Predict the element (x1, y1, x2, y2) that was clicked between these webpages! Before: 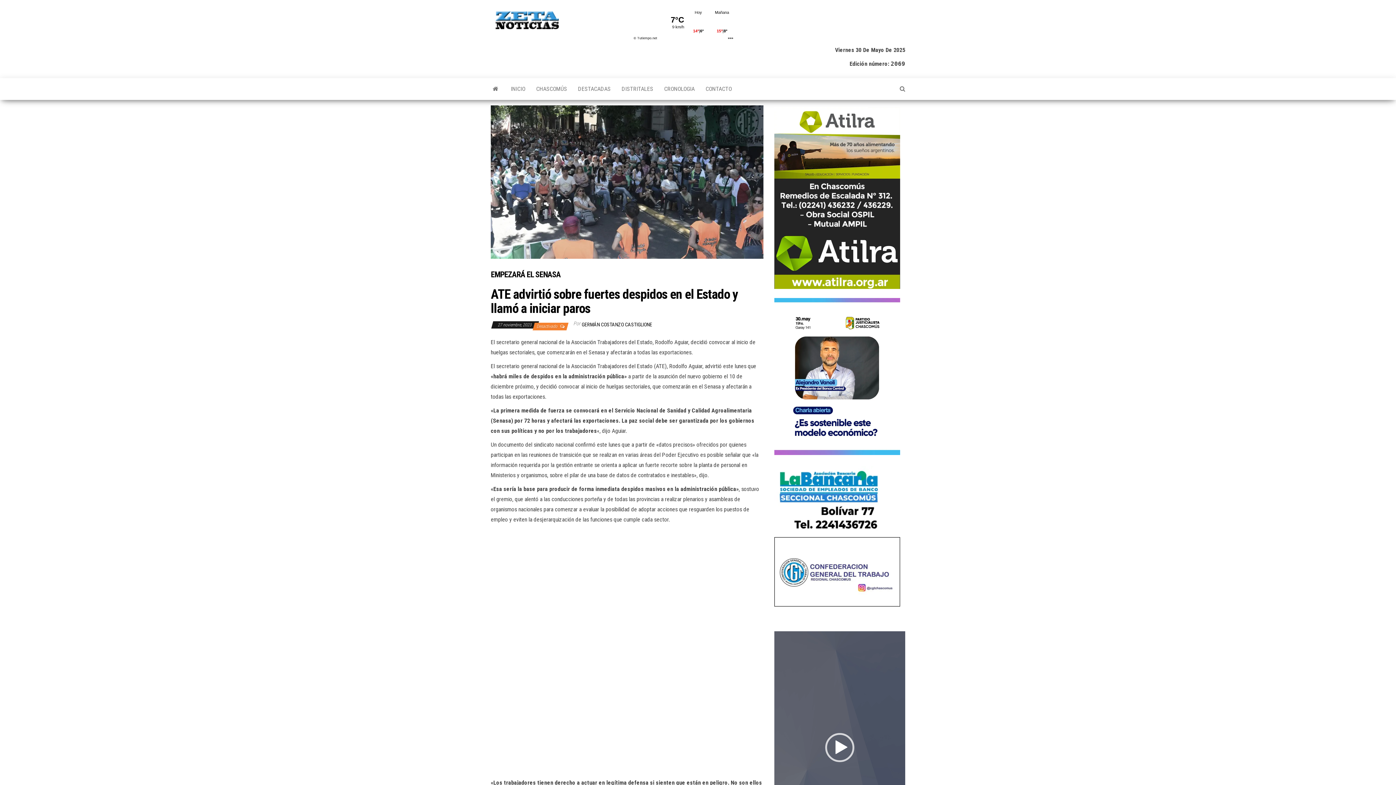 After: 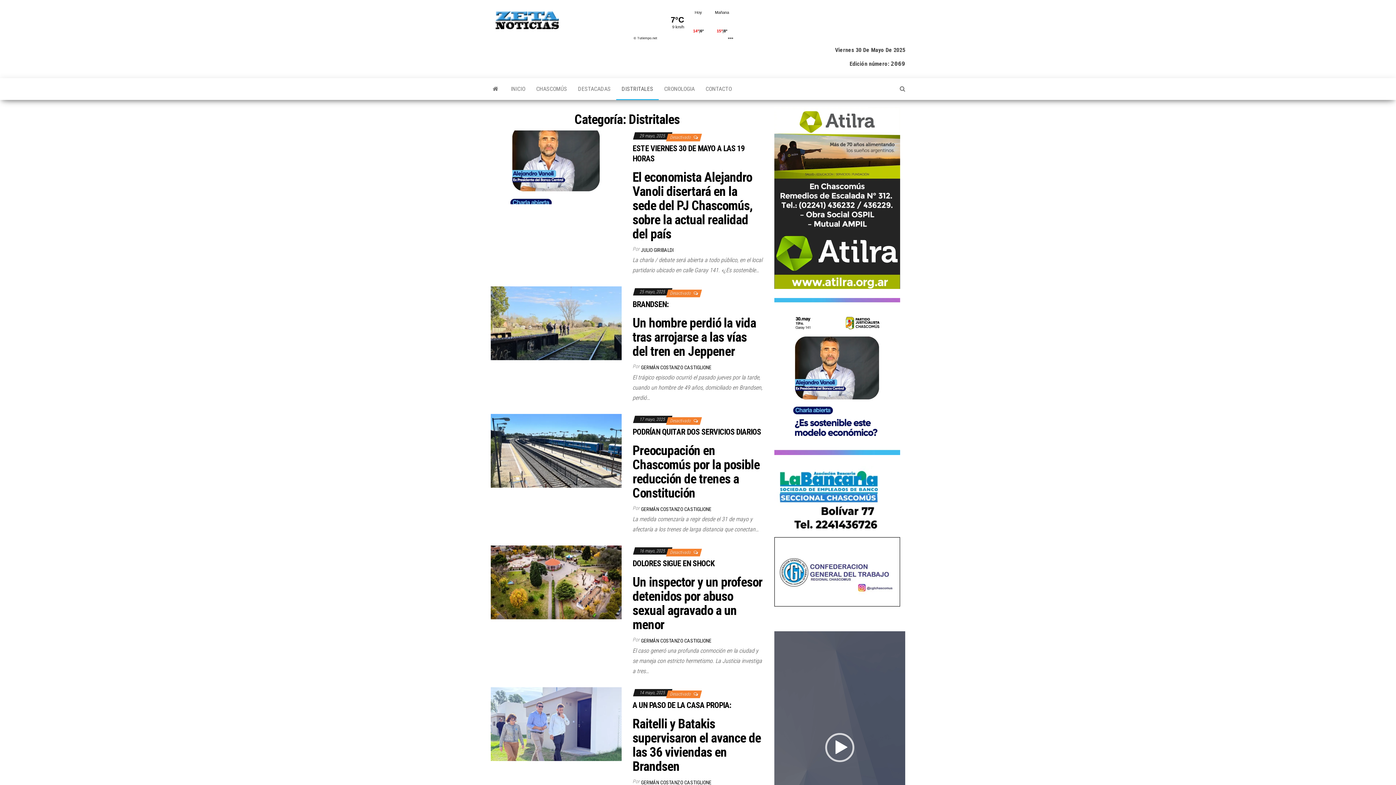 Action: label: DISTRITALES bbox: (616, 78, 658, 100)